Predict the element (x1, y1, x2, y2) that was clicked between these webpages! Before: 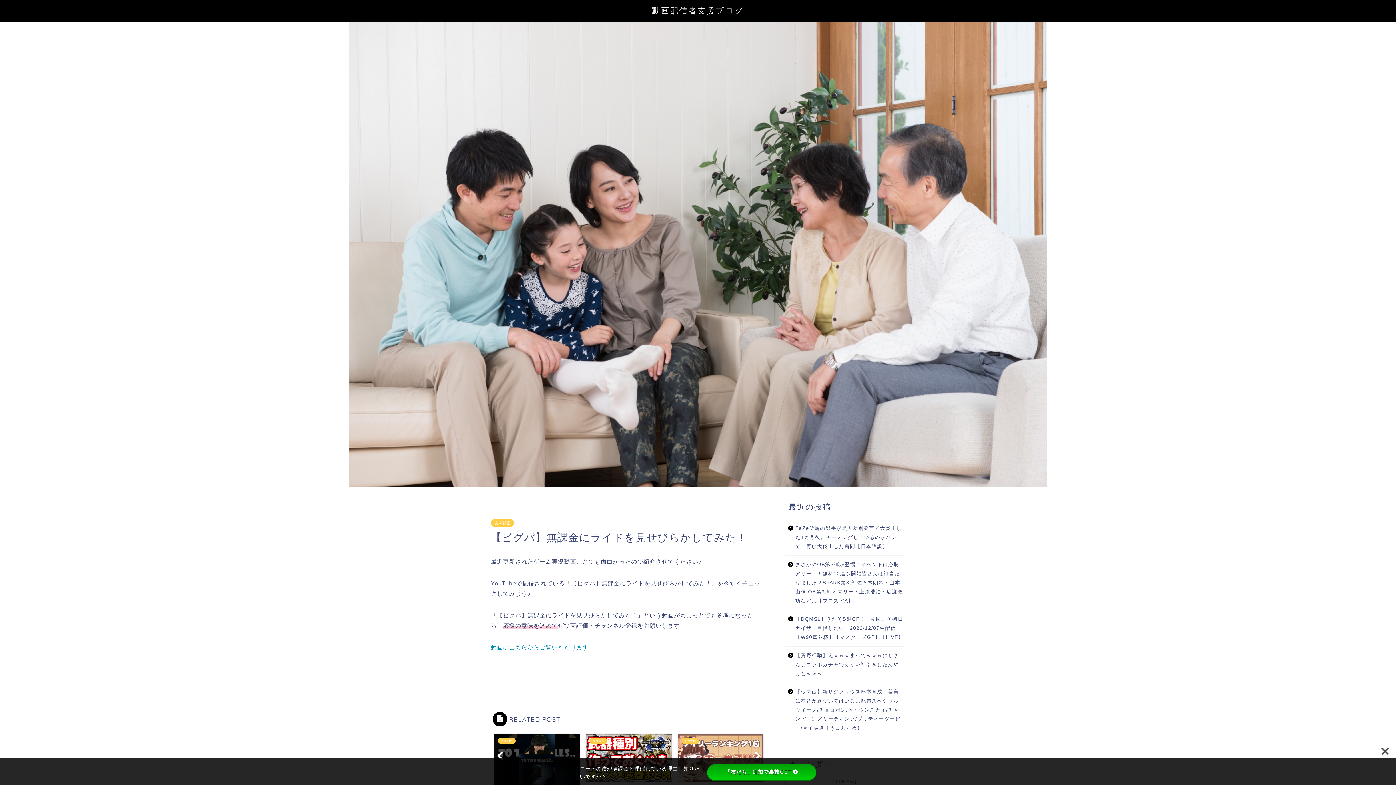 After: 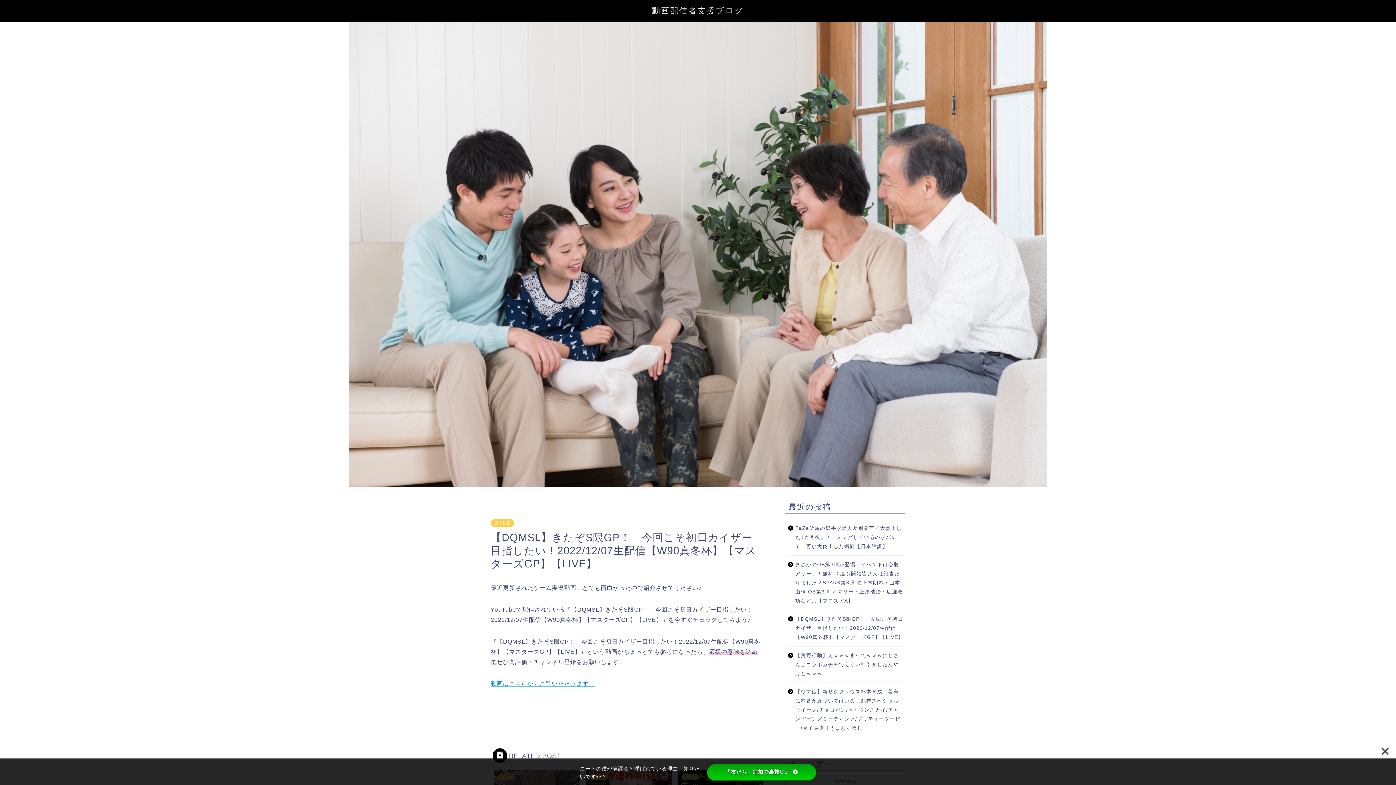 Action: label: 【DQMSL】きたぞS限GP！　今回こそ初日カイザー目指したい！2022/12/07生配信【W90真冬杯】【マスターズGP】【LIVE】 bbox: (785, 610, 904, 646)